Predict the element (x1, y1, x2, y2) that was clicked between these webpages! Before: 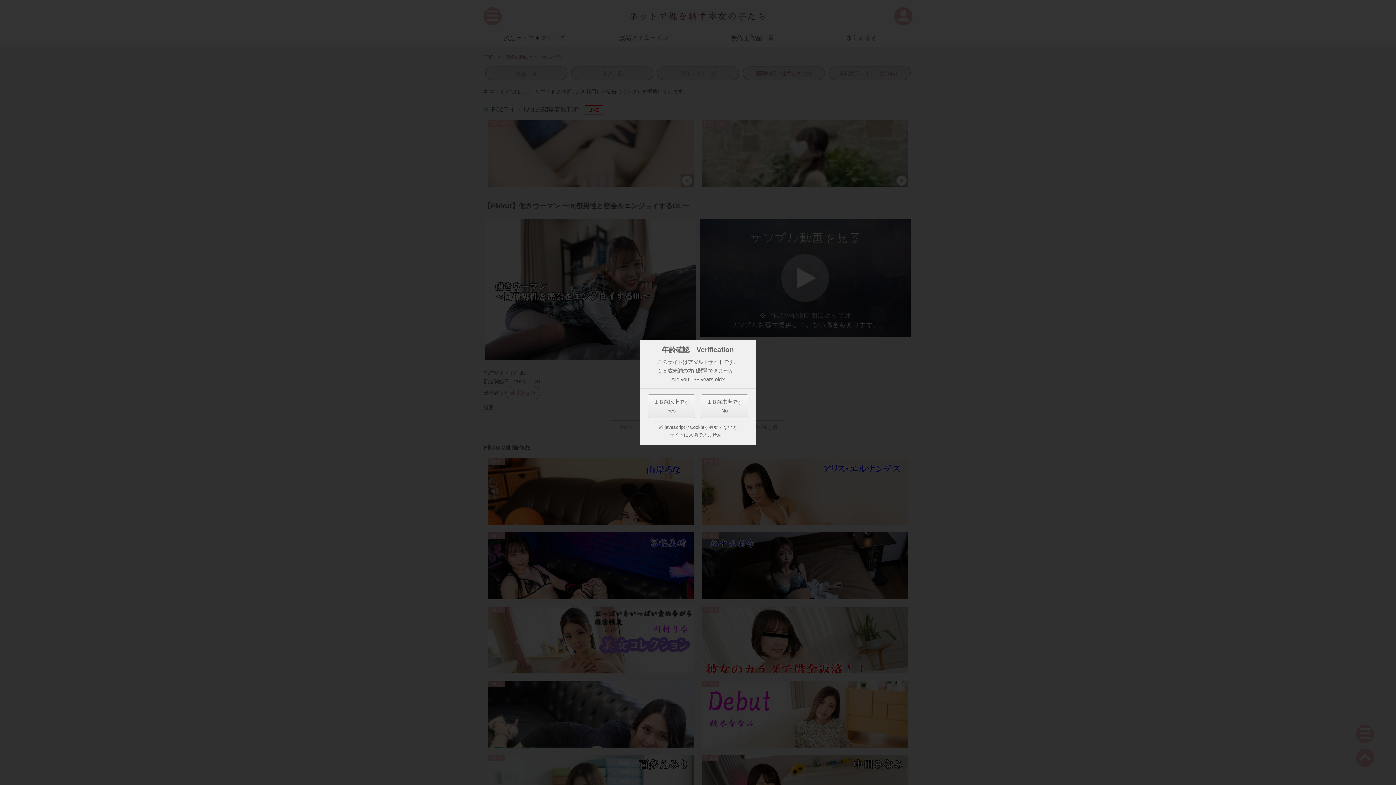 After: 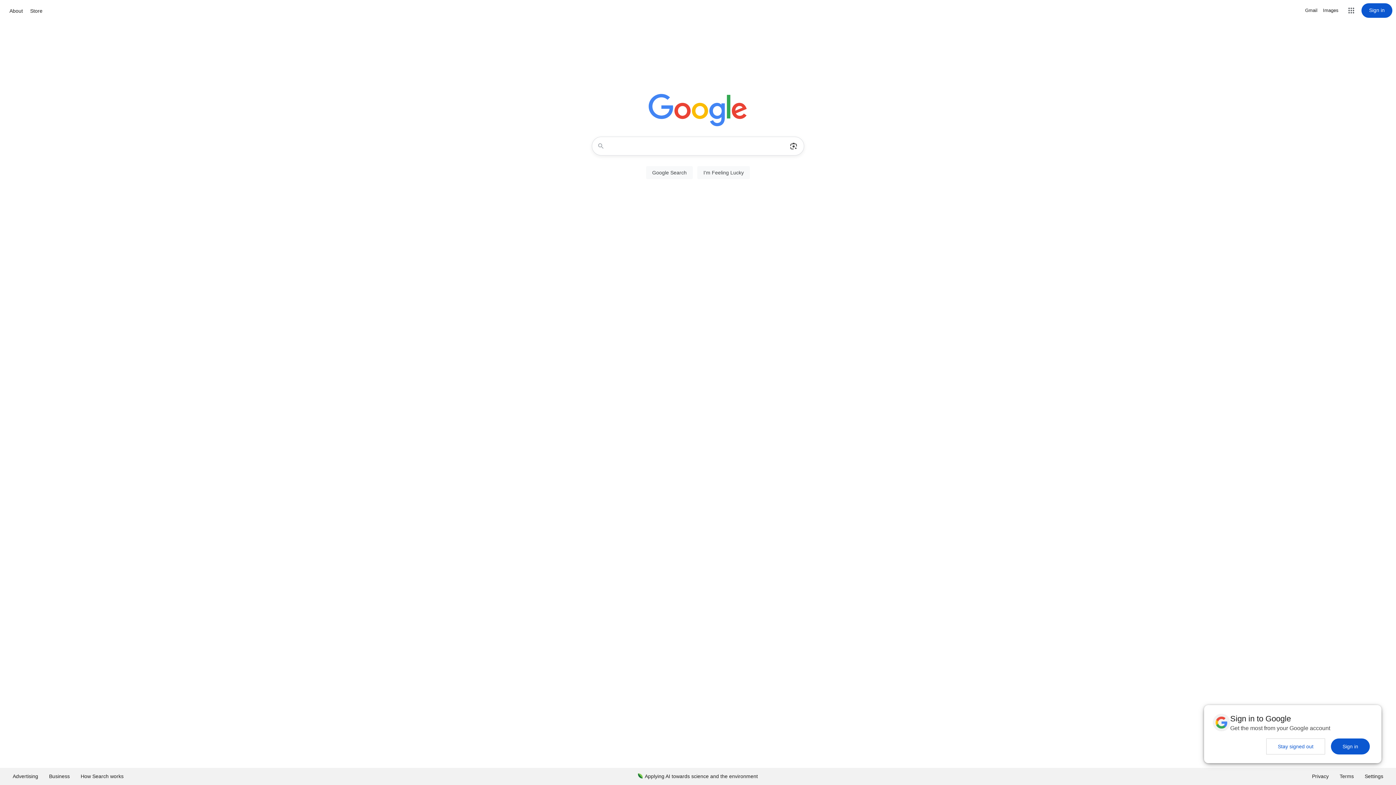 Action: bbox: (701, 394, 748, 418) label: １８歳未満です
No